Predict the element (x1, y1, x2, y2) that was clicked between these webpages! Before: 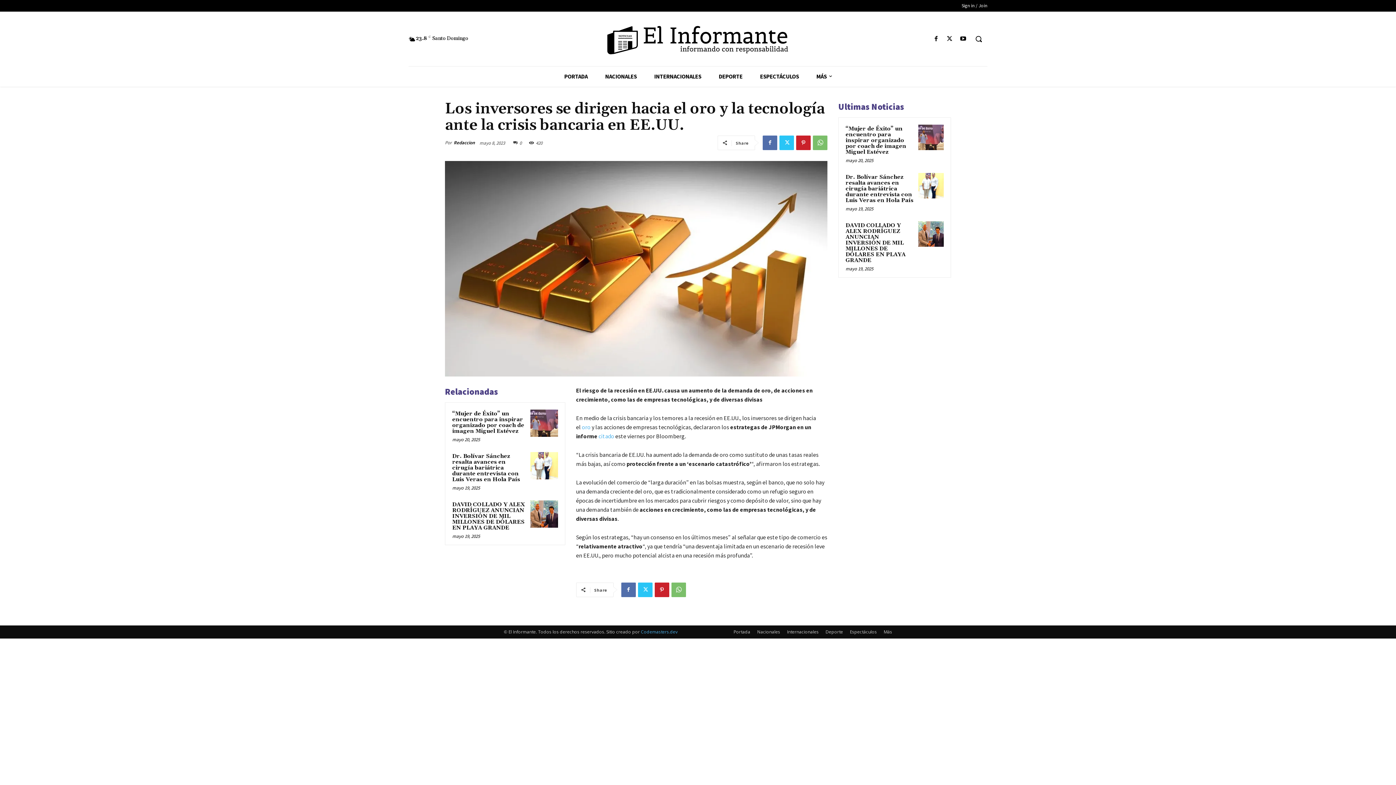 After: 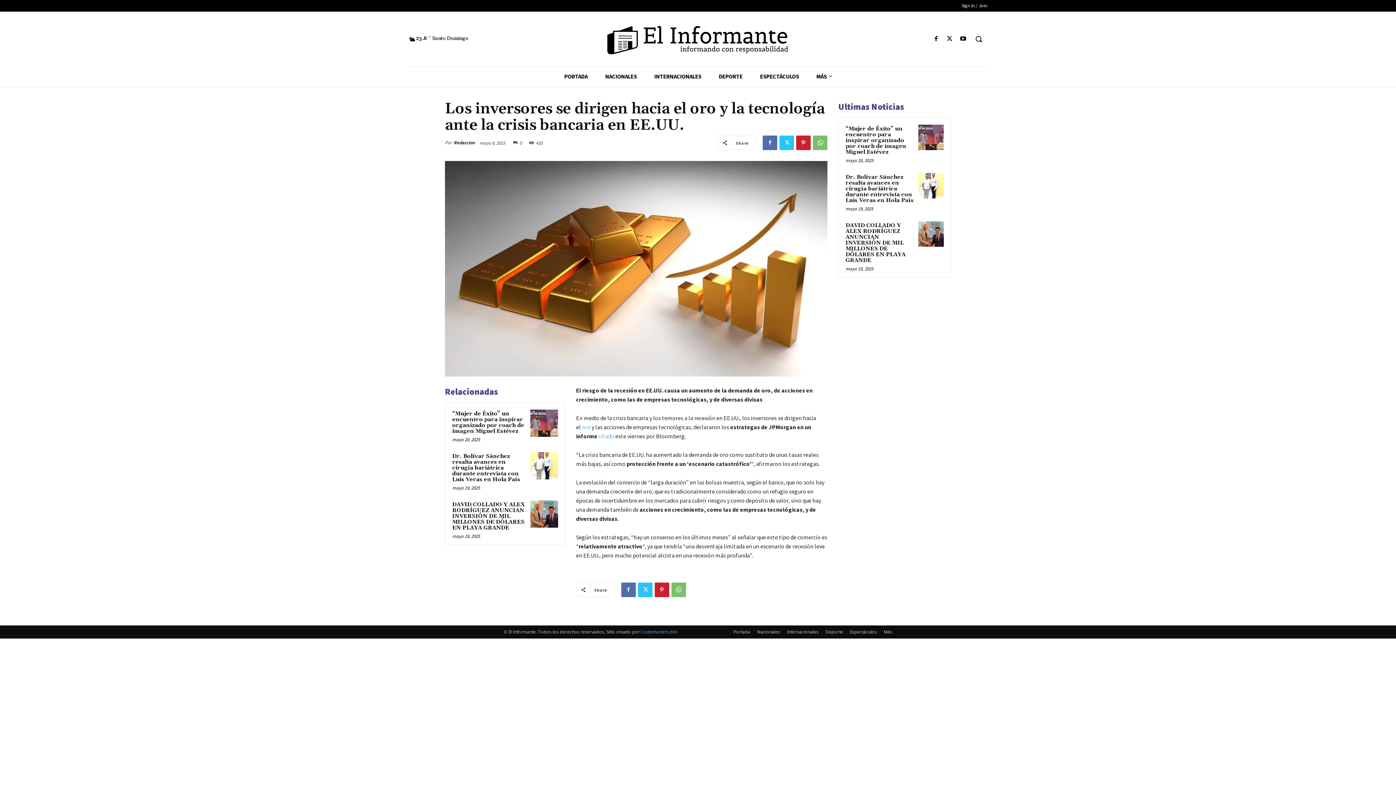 Action: label: citado bbox: (598, 432, 614, 439)